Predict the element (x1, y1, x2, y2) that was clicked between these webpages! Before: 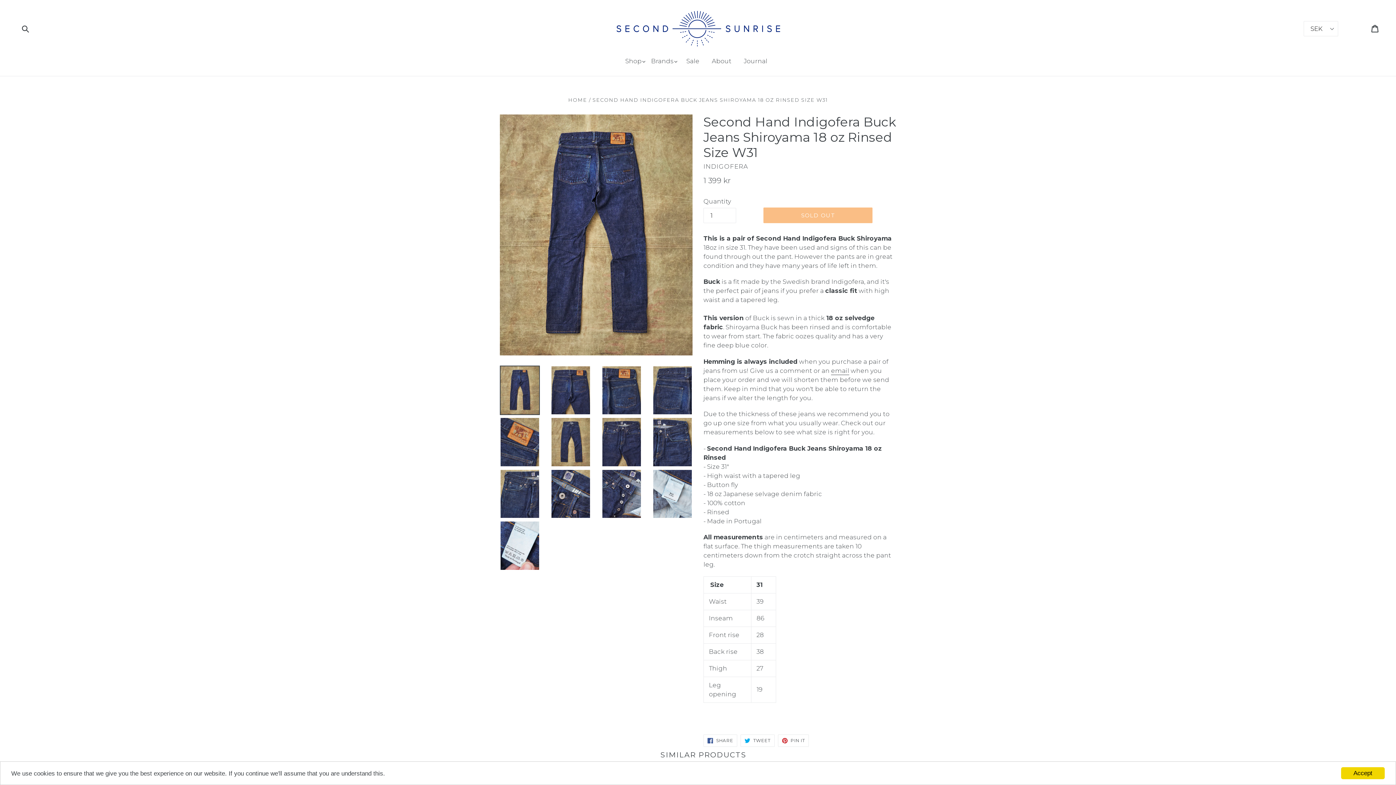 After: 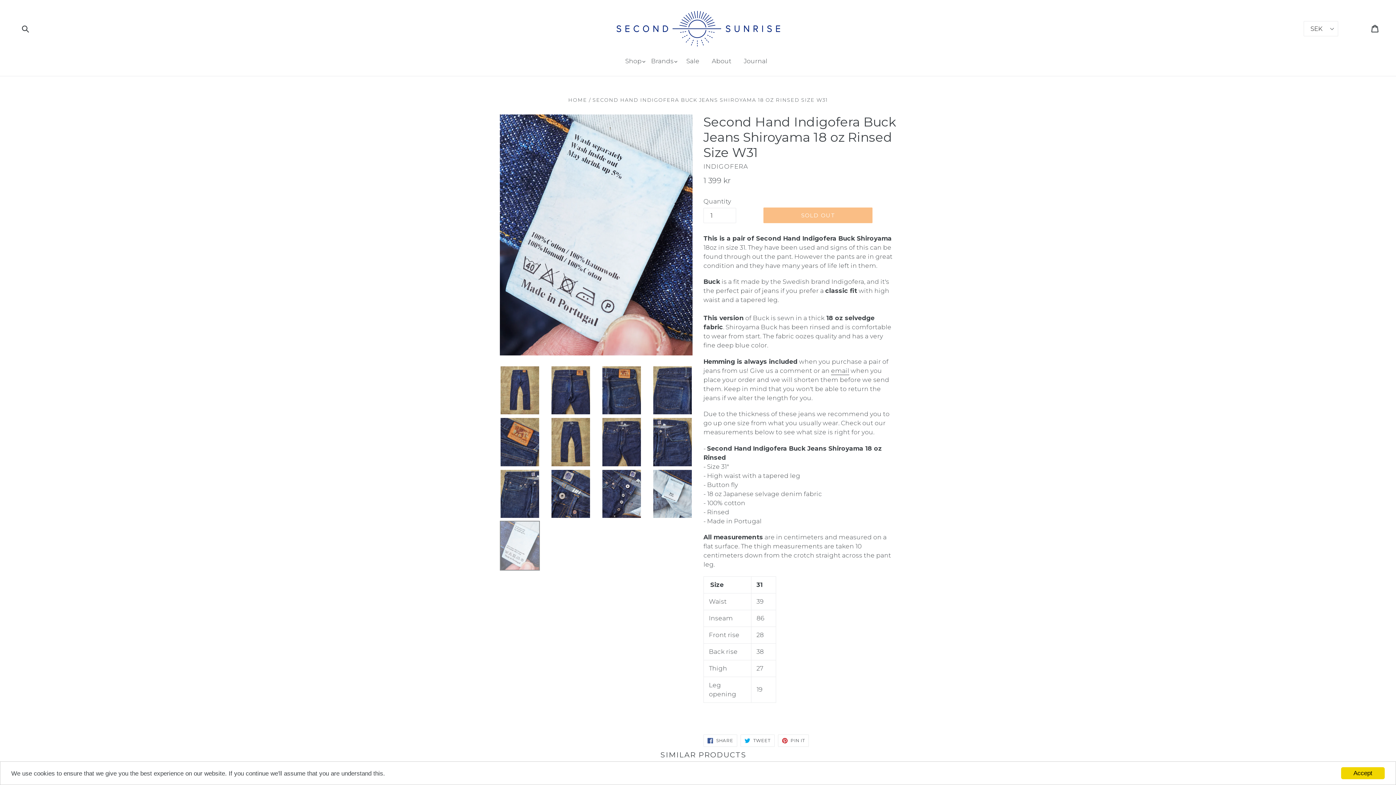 Action: bbox: (500, 521, 540, 570)